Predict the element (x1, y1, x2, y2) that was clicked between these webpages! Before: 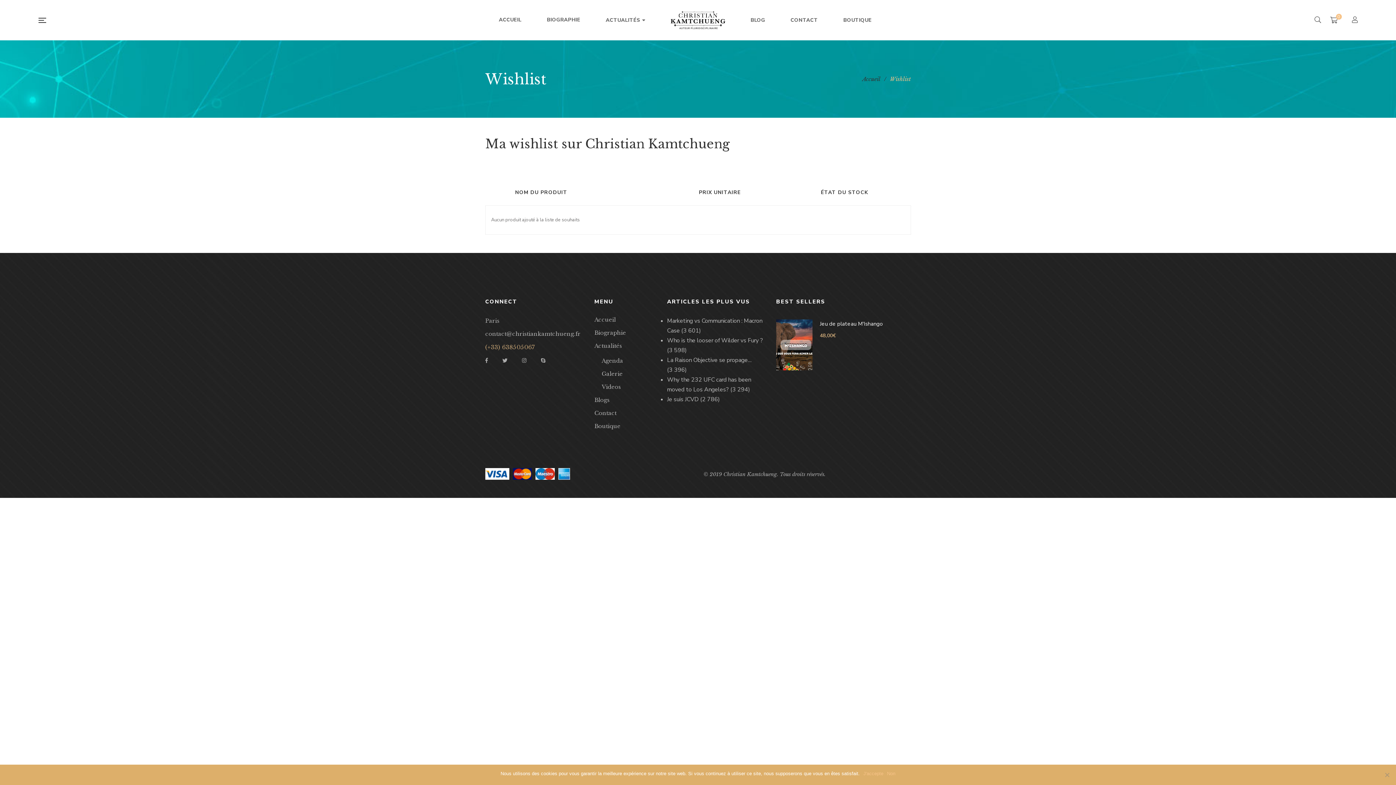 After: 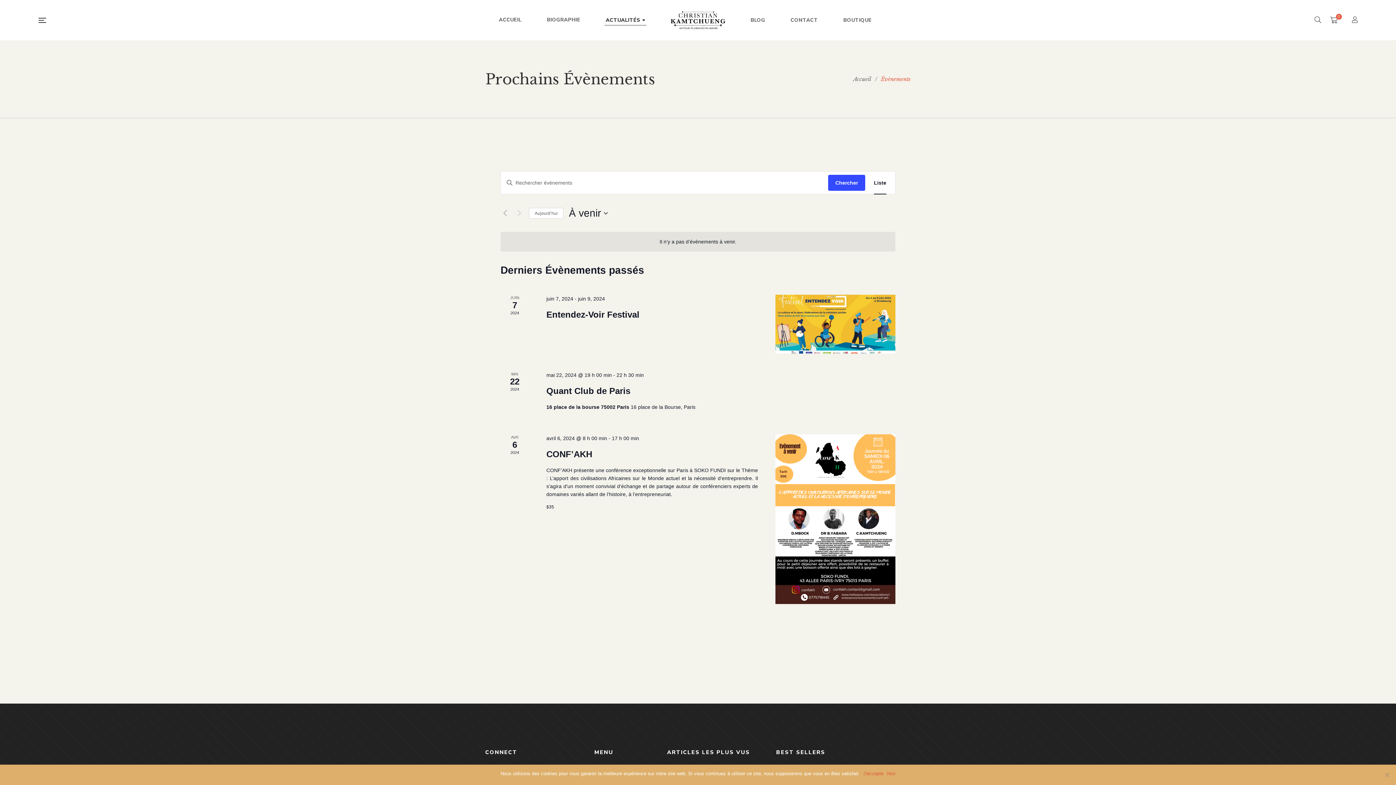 Action: label: Agenda bbox: (601, 357, 623, 364)